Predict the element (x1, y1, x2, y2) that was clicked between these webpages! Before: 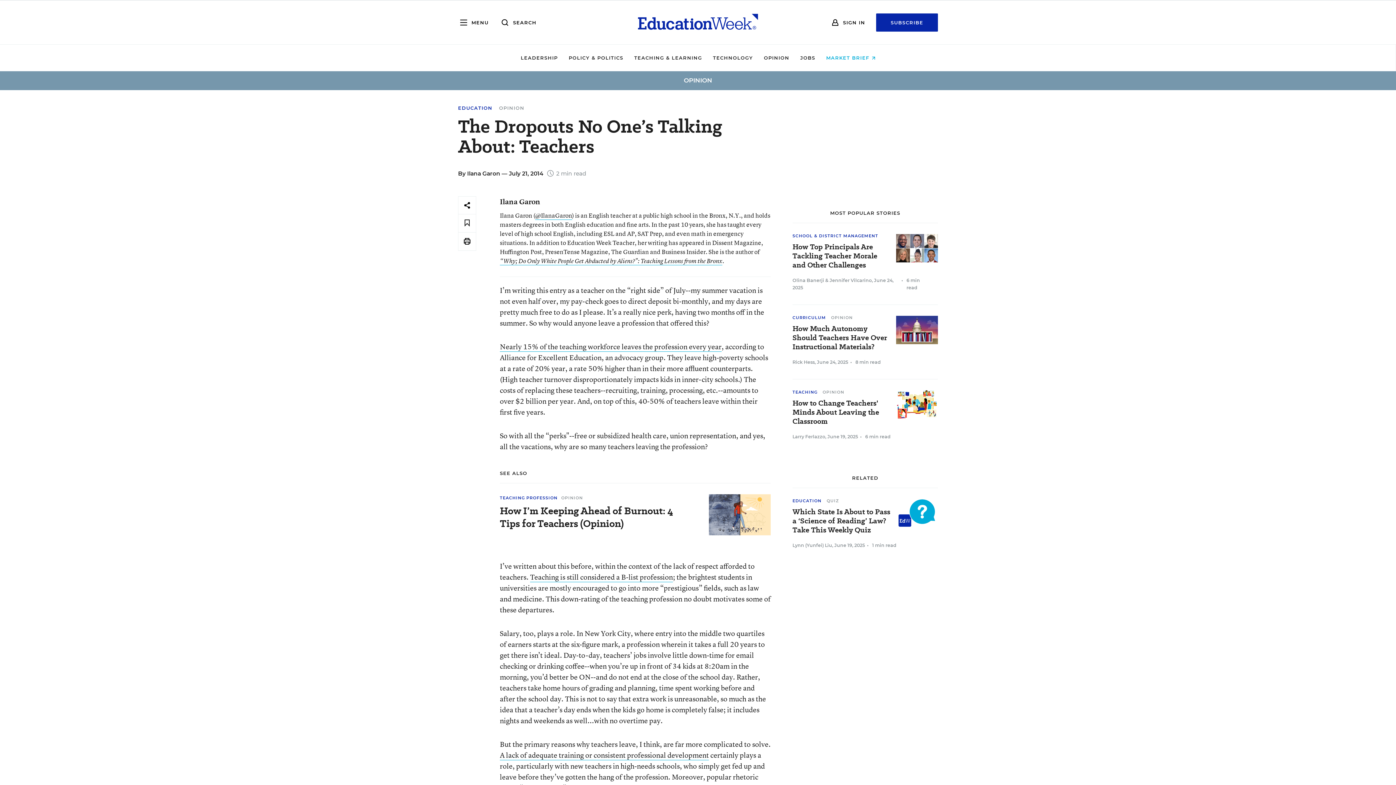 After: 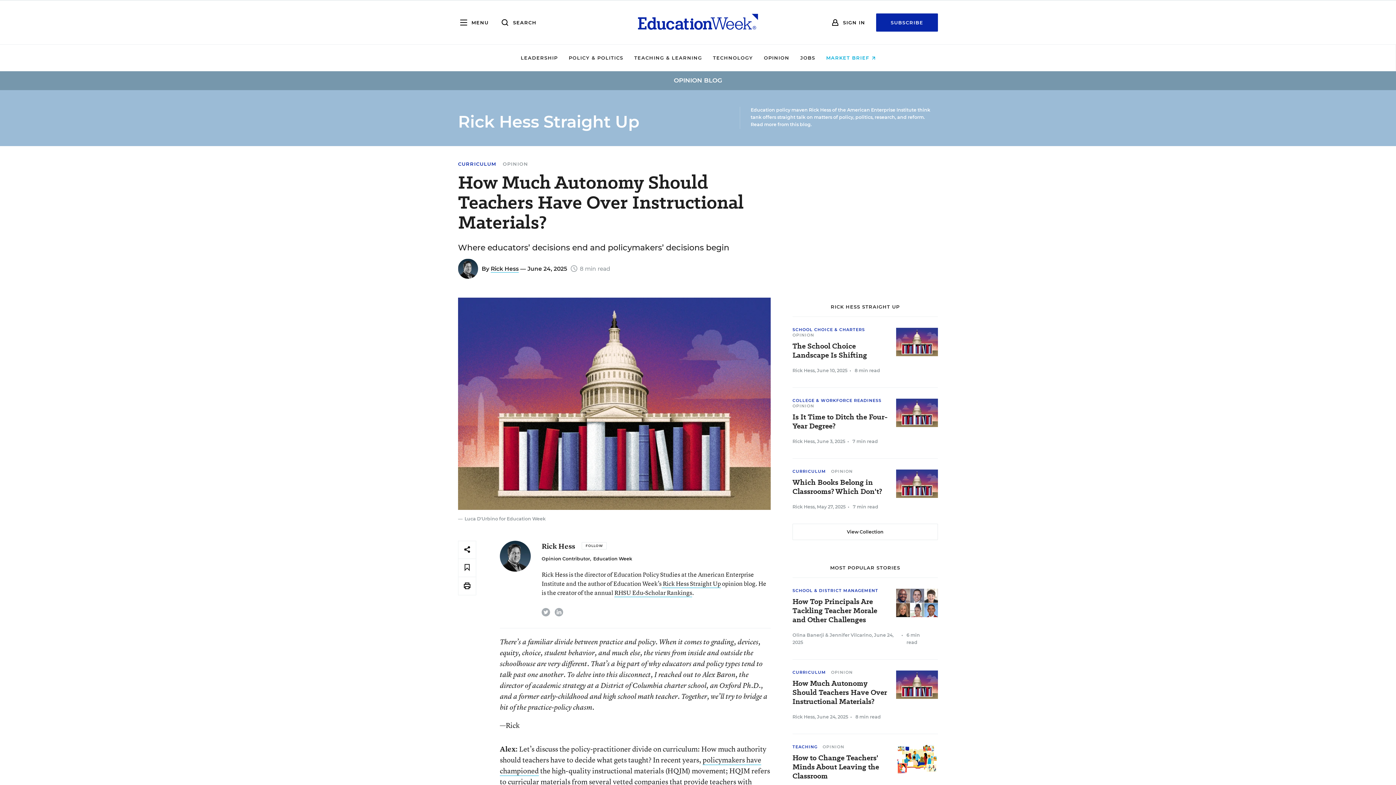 Action: label: How Much Autonomy Should Teachers Have Over Instructional Materials? bbox: (792, 324, 930, 351)